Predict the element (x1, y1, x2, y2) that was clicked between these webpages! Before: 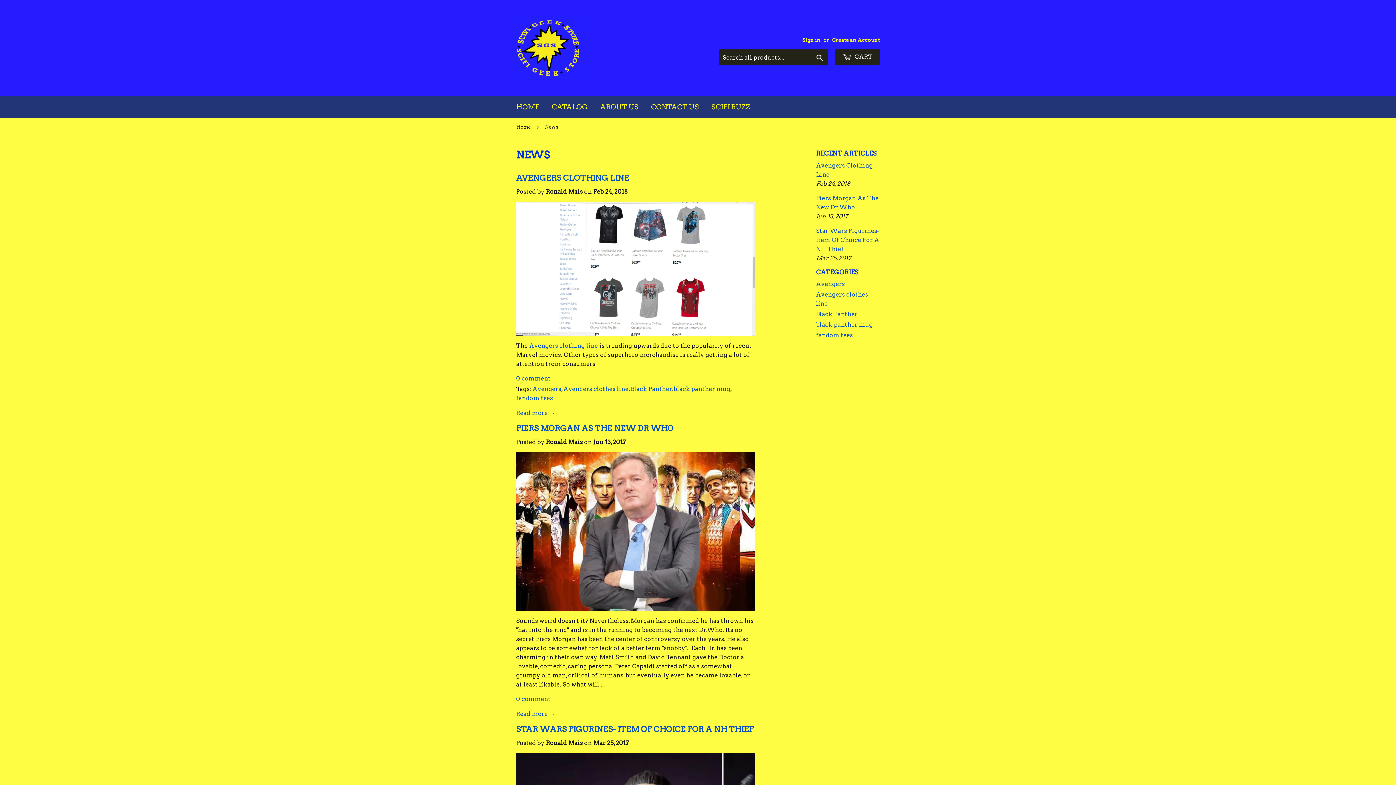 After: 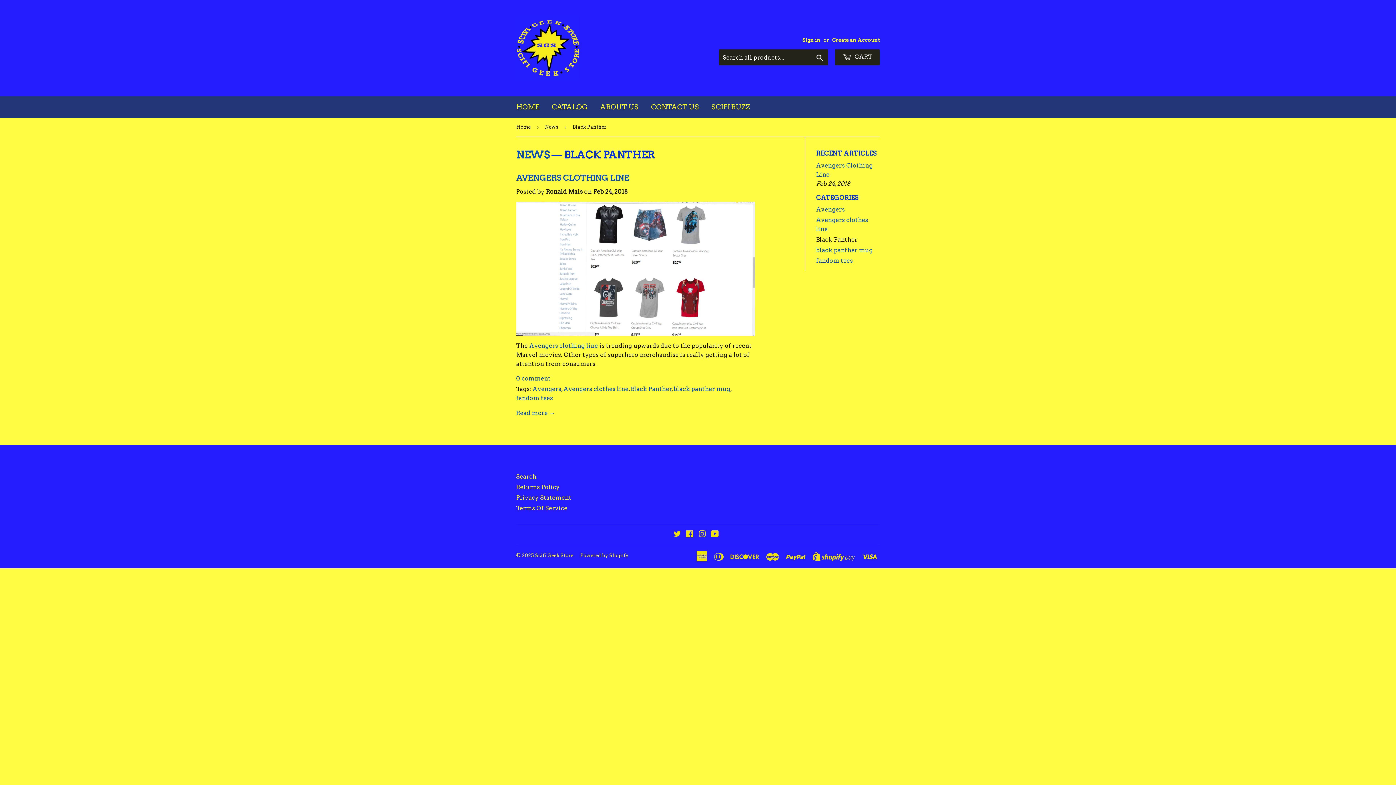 Action: bbox: (630, 385, 672, 392) label: Black Panther